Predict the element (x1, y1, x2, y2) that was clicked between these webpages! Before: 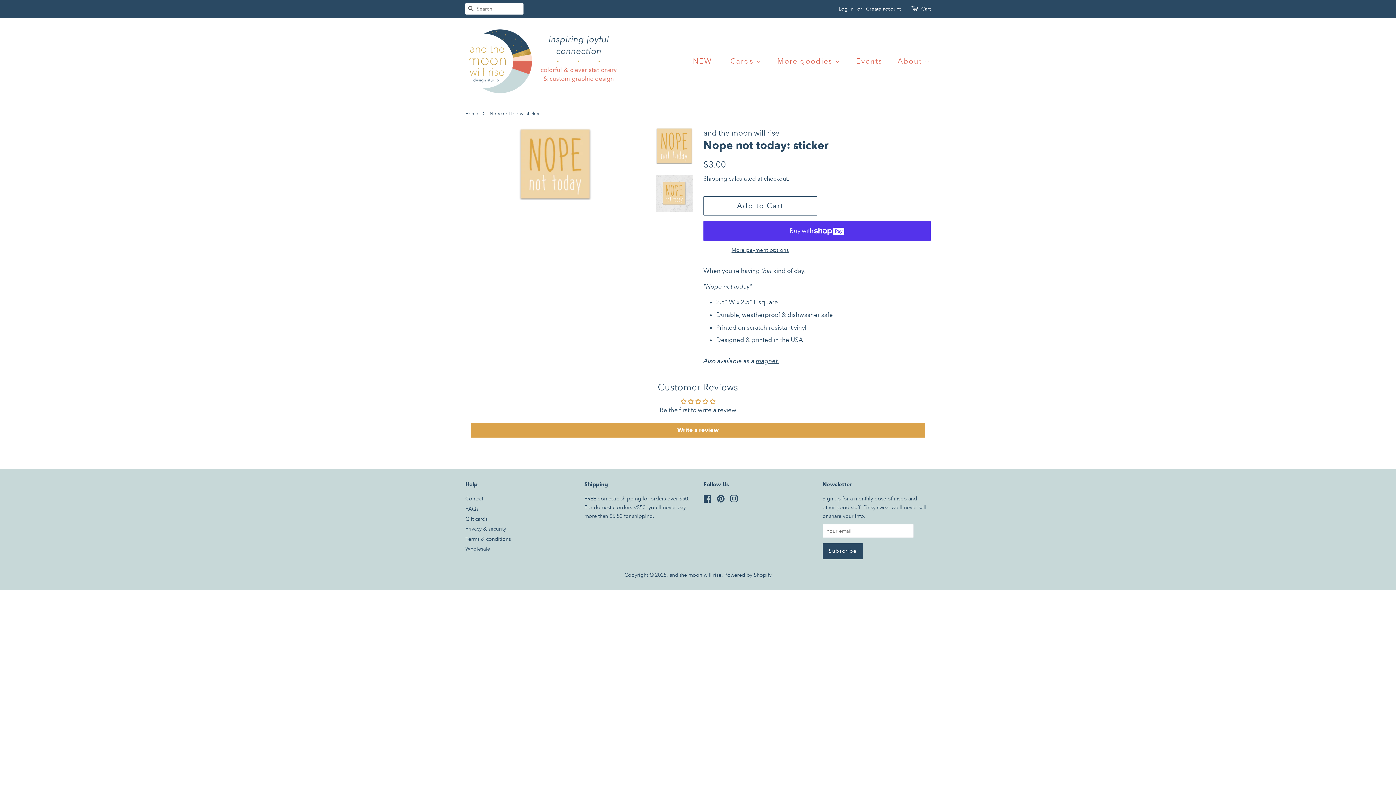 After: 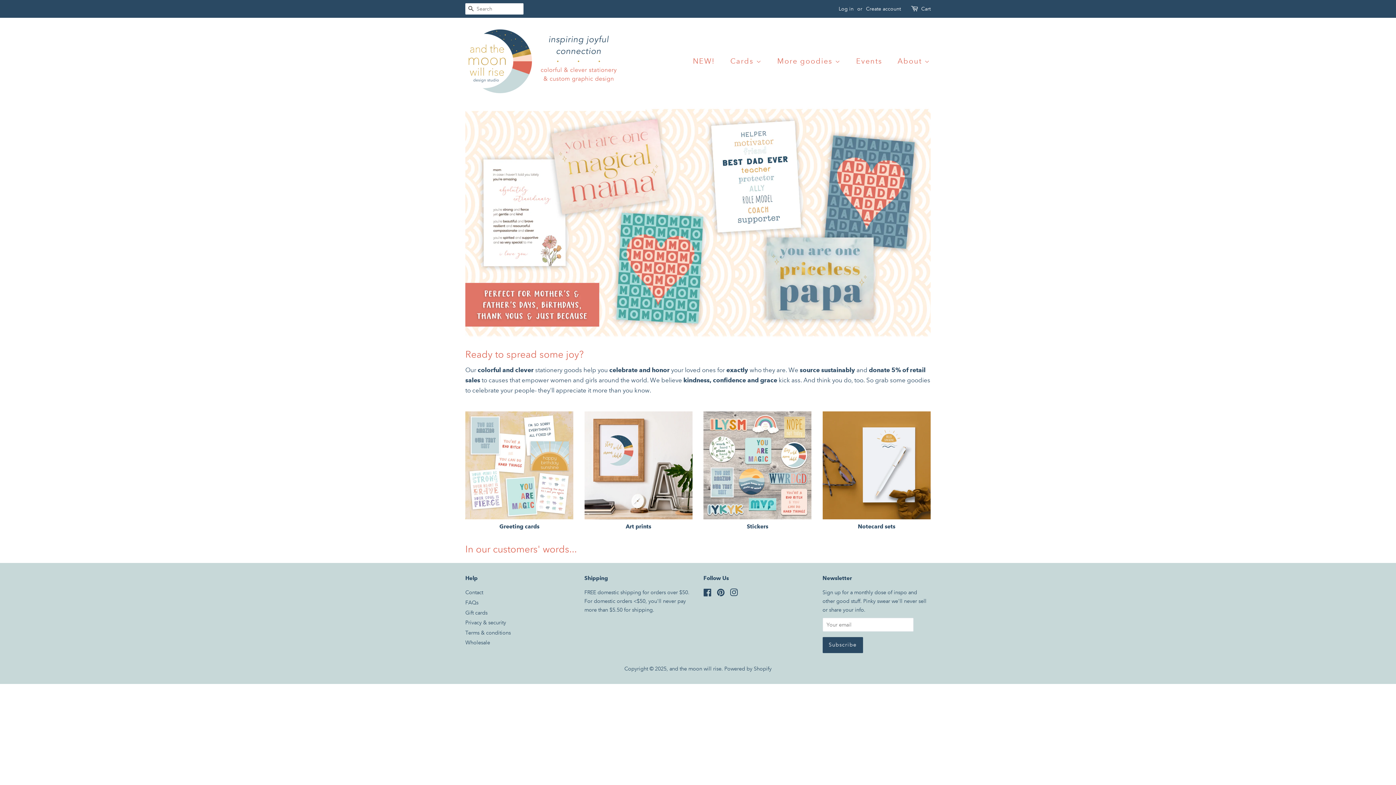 Action: bbox: (465, 28, 620, 93)